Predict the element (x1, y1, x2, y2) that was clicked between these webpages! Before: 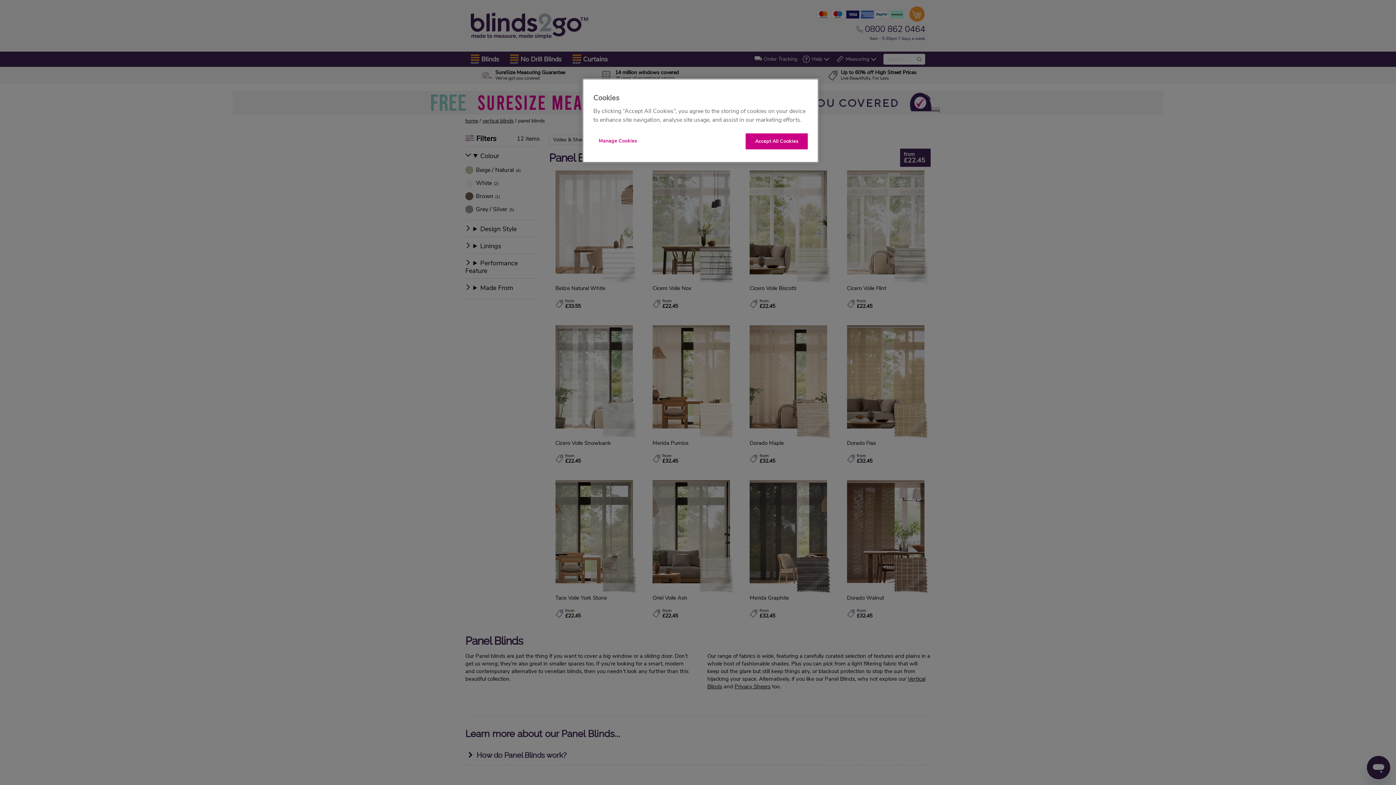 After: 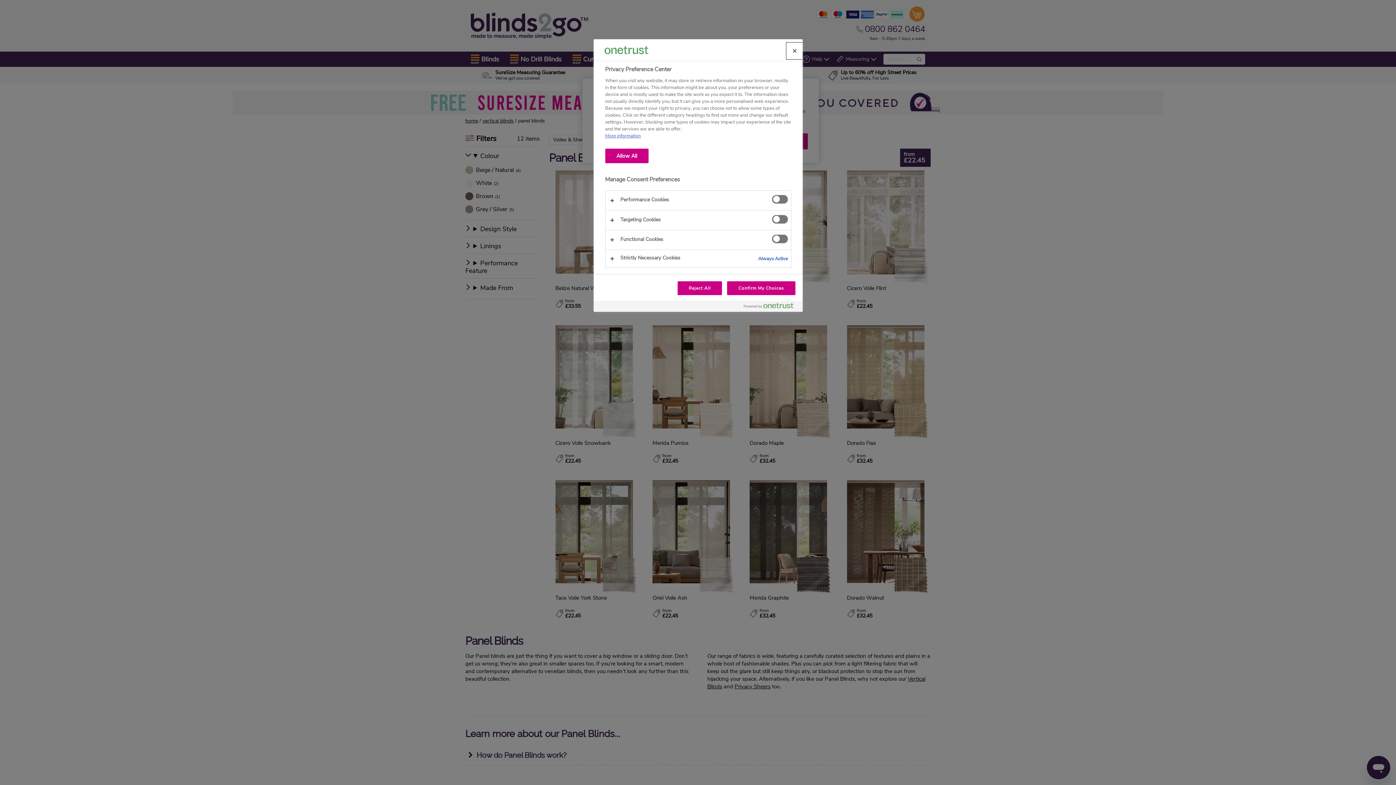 Action: bbox: (593, 133, 642, 148) label: Manage Cookies